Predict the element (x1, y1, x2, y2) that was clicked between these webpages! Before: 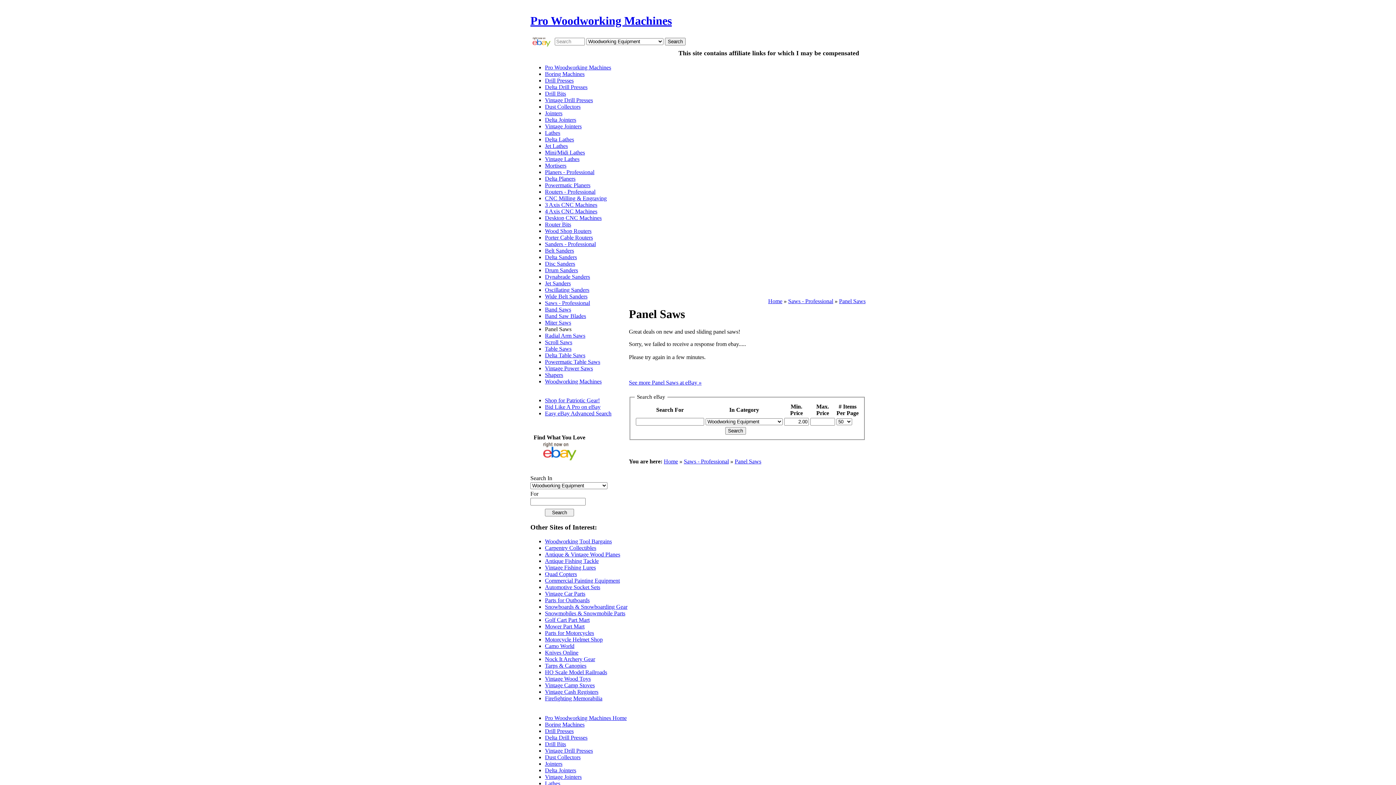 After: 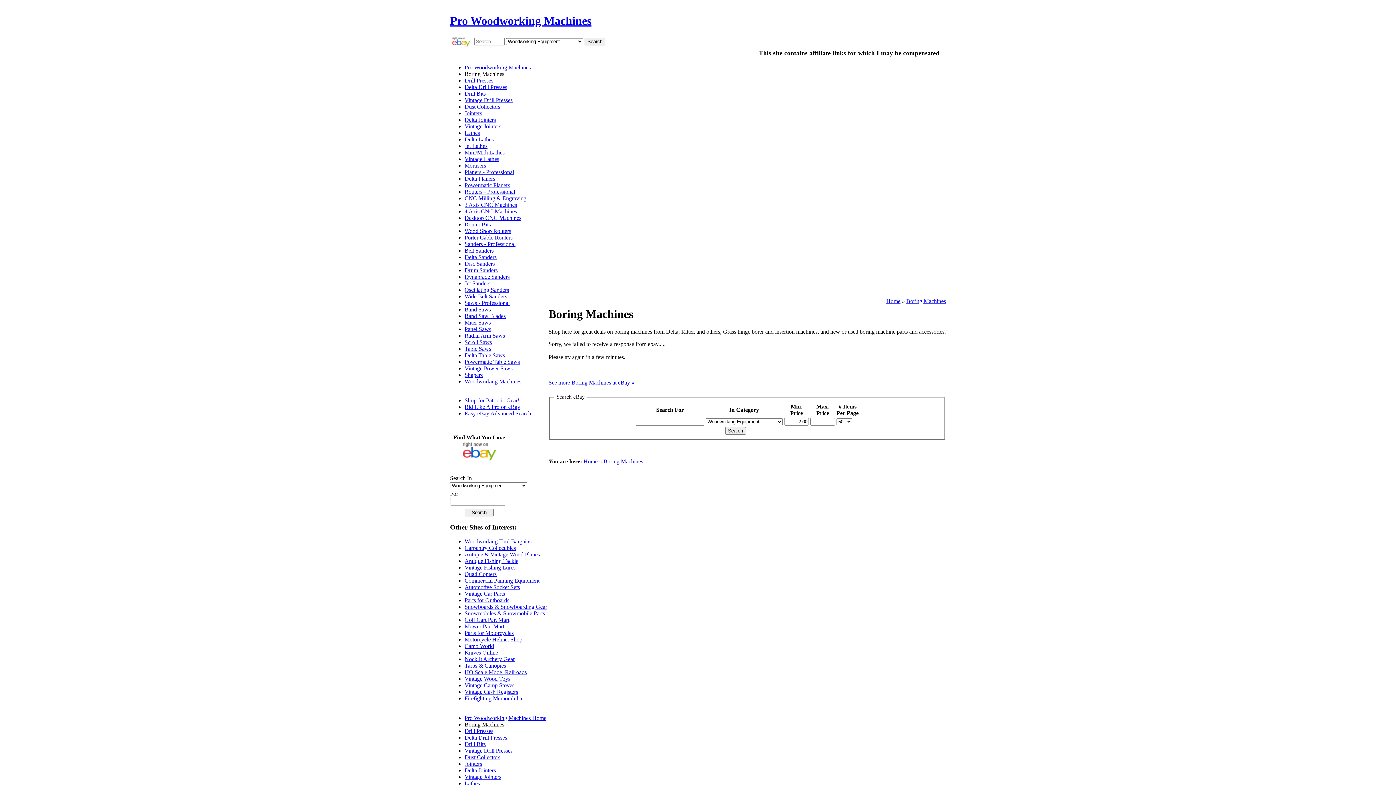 Action: label: Boring Machines bbox: (545, 70, 584, 77)